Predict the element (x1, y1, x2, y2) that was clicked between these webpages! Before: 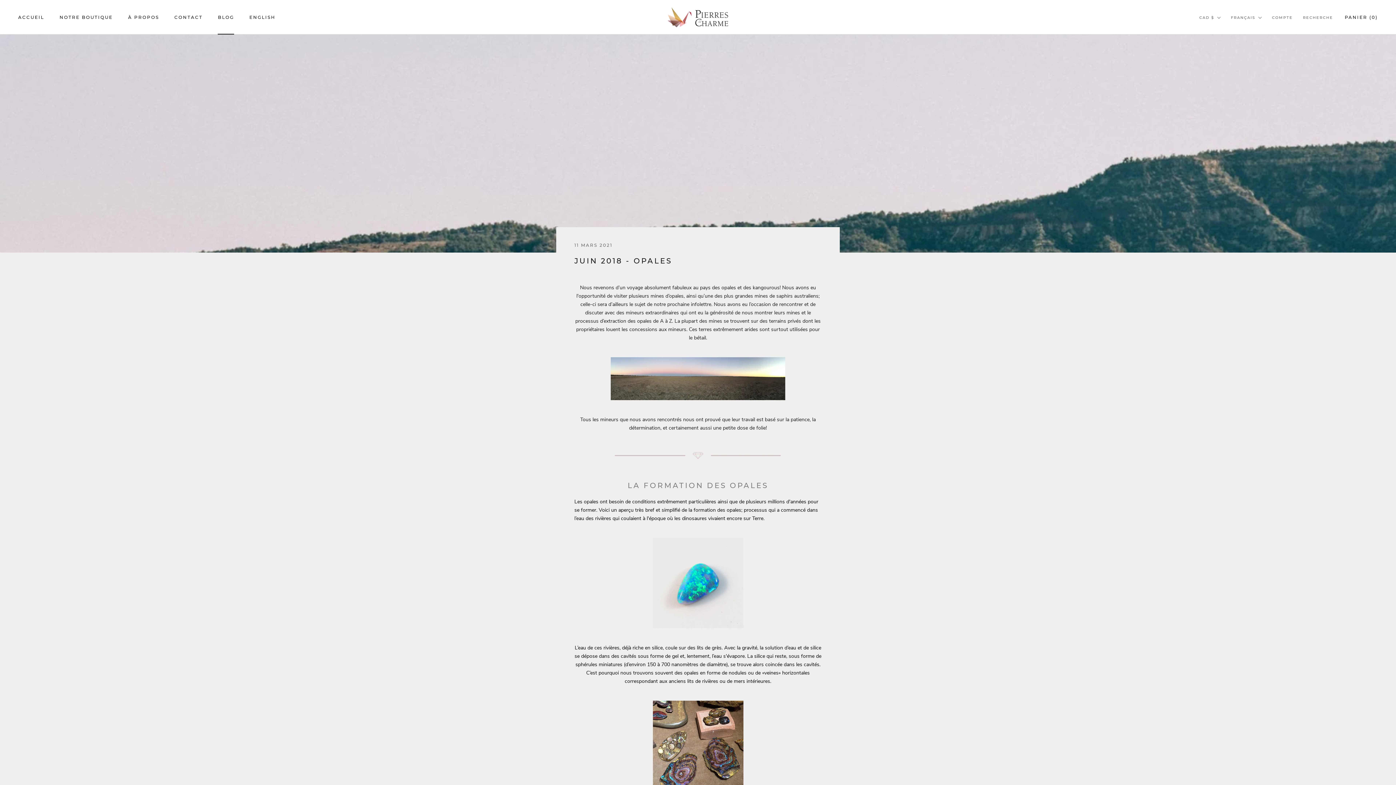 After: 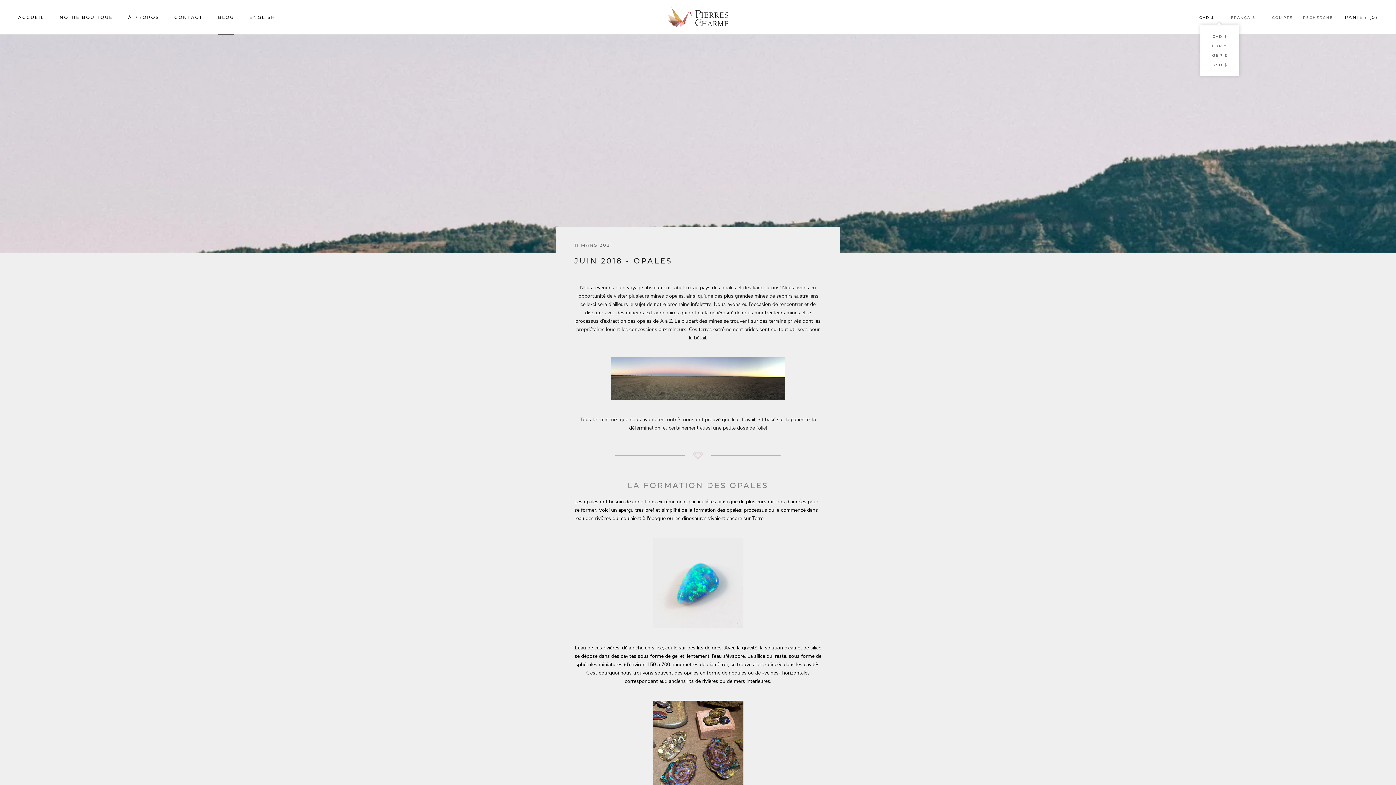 Action: bbox: (1199, 14, 1221, 21) label: CAD $